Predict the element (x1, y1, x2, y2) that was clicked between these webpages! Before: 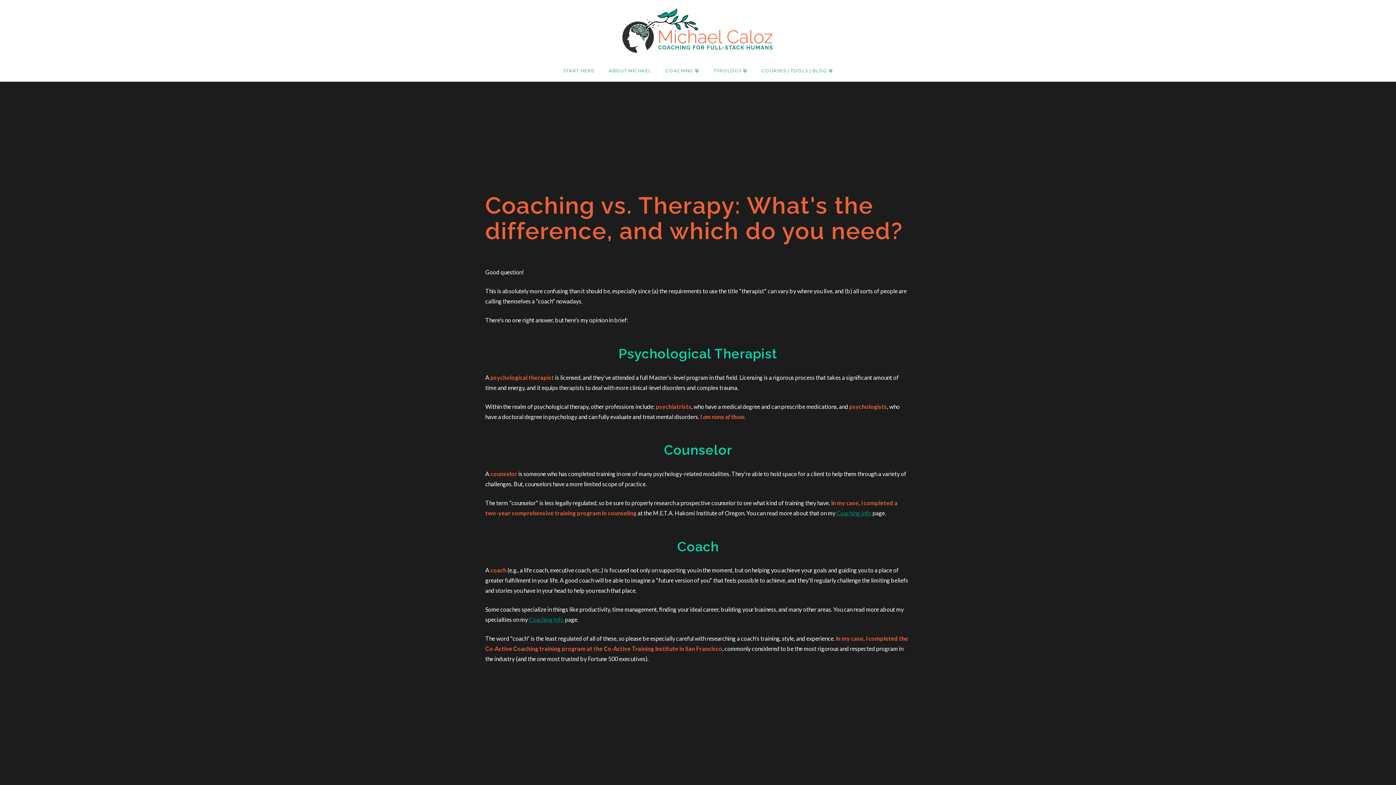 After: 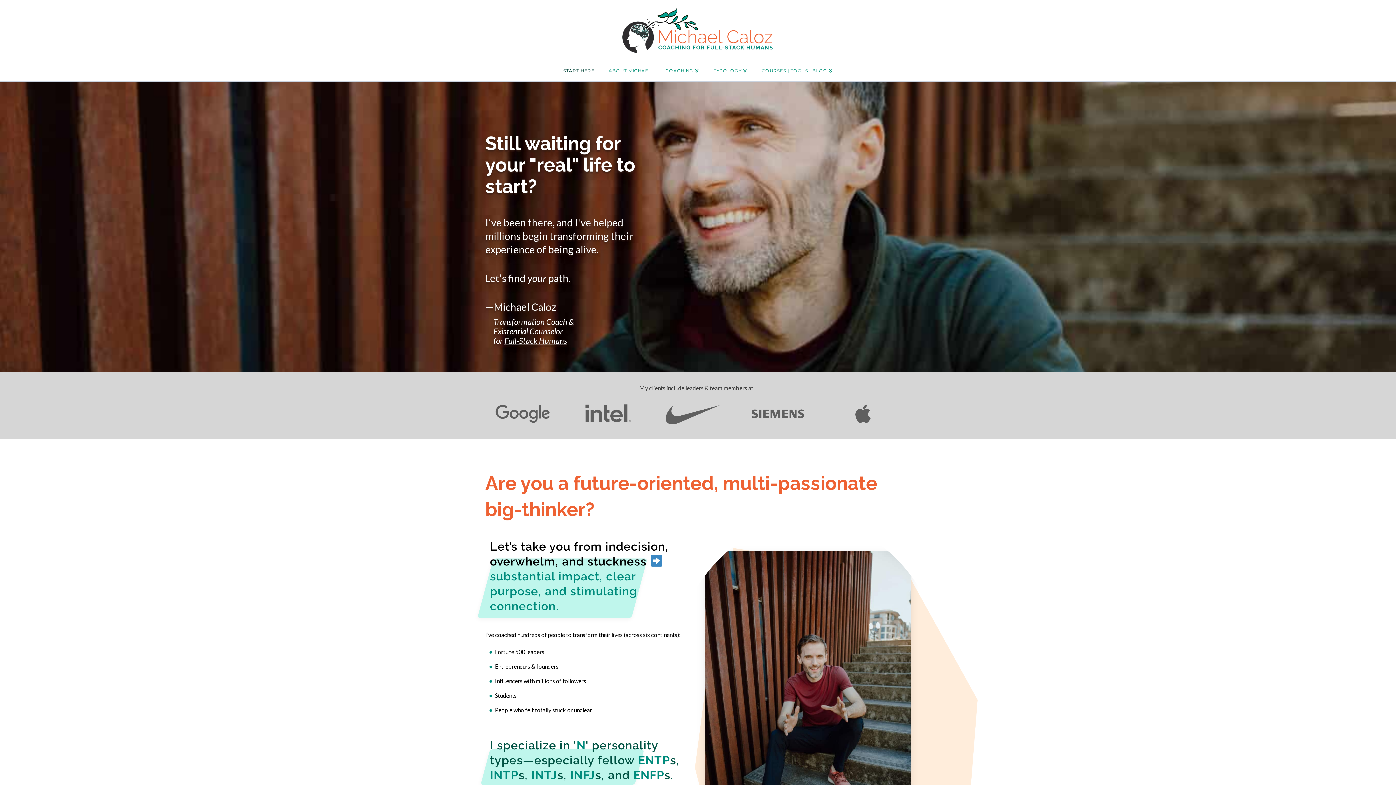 Action: bbox: (556, 59, 601, 81) label: START HERE